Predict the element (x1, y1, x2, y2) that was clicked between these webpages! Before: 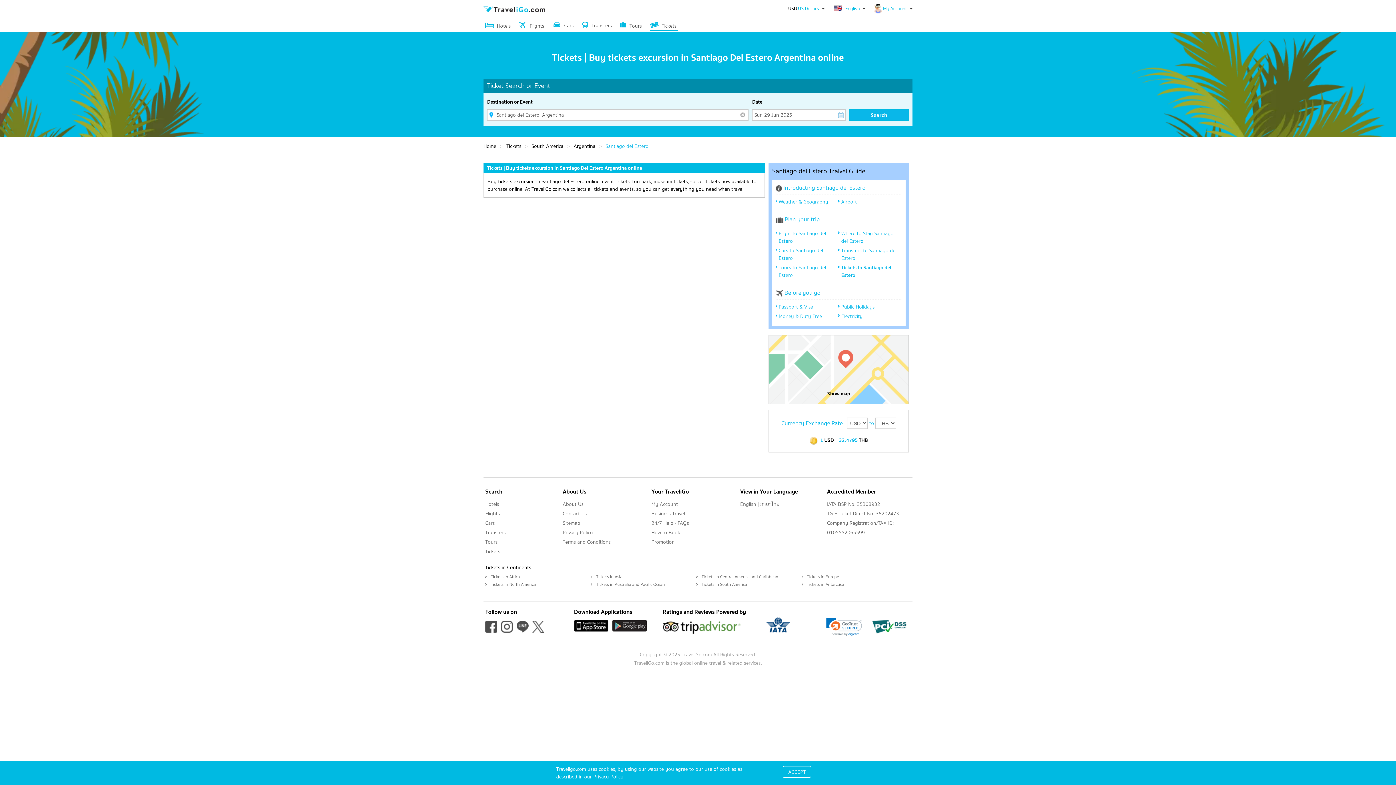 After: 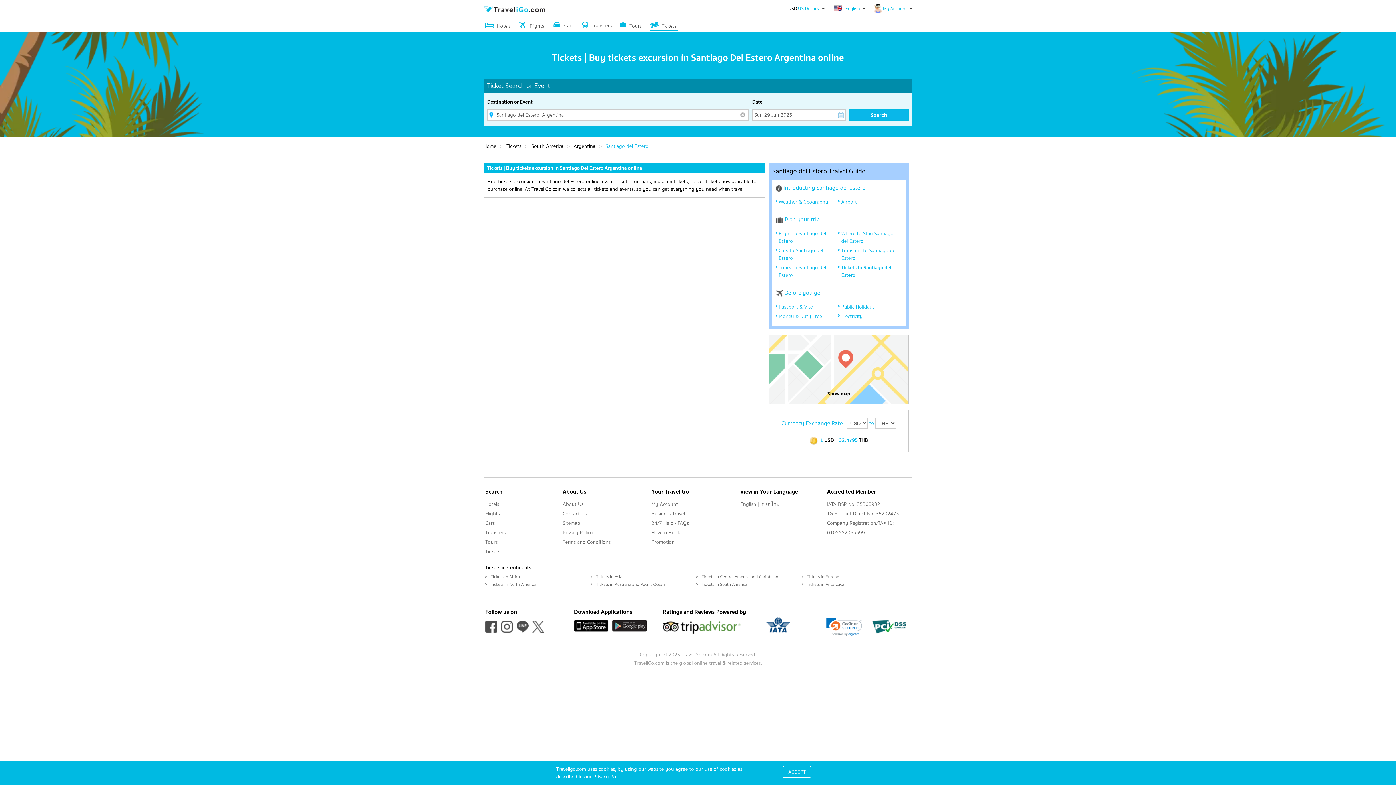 Action: bbox: (485, 622, 497, 630)